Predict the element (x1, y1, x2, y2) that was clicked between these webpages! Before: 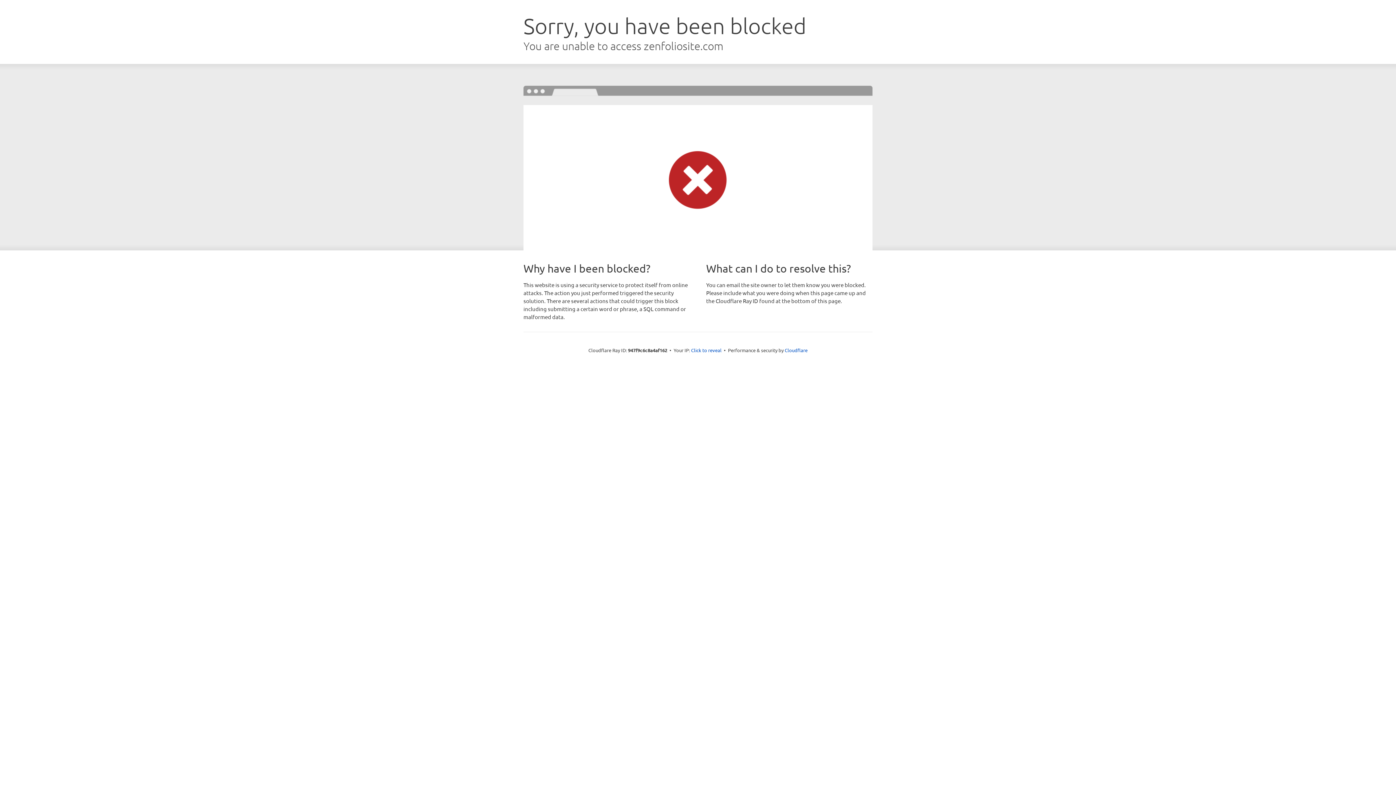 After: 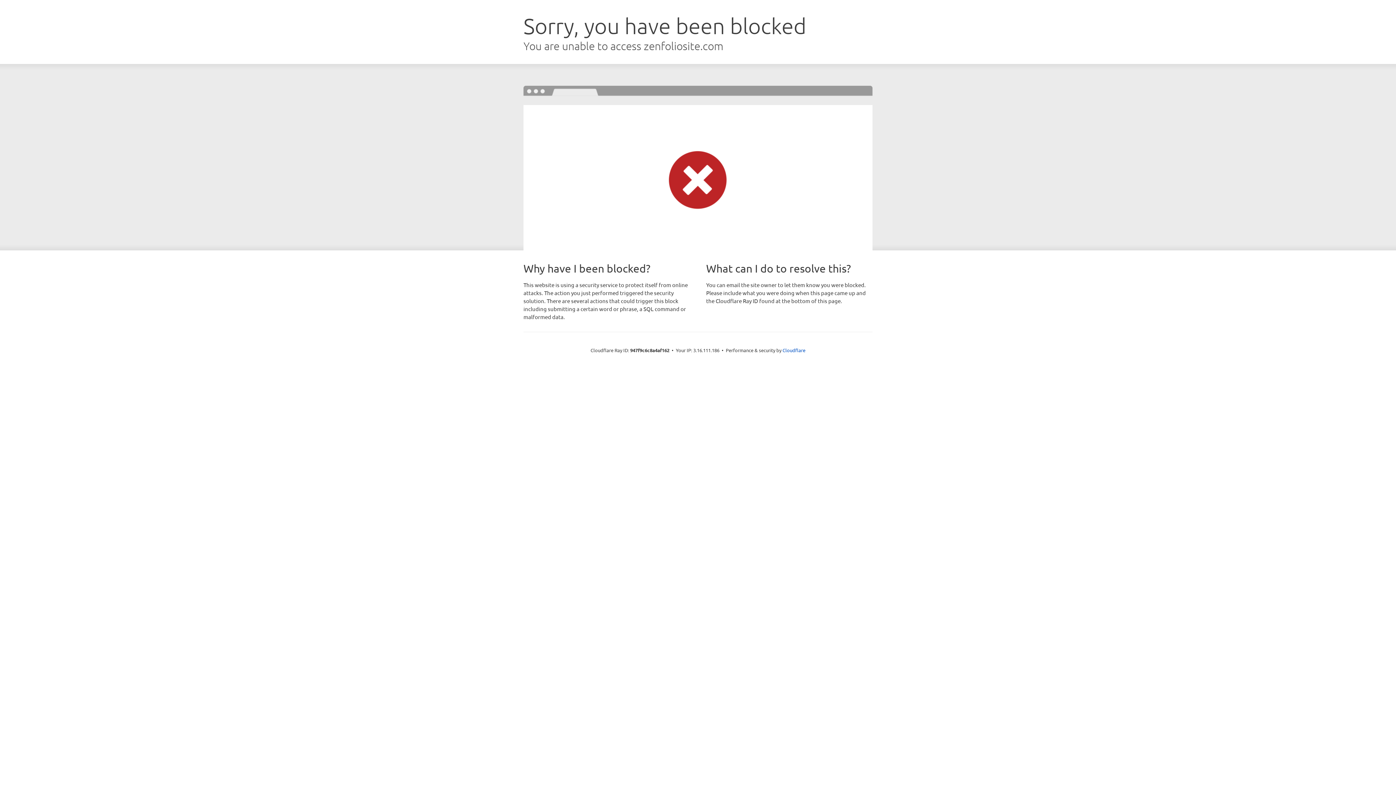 Action: label: Click to reveal bbox: (691, 346, 721, 353)